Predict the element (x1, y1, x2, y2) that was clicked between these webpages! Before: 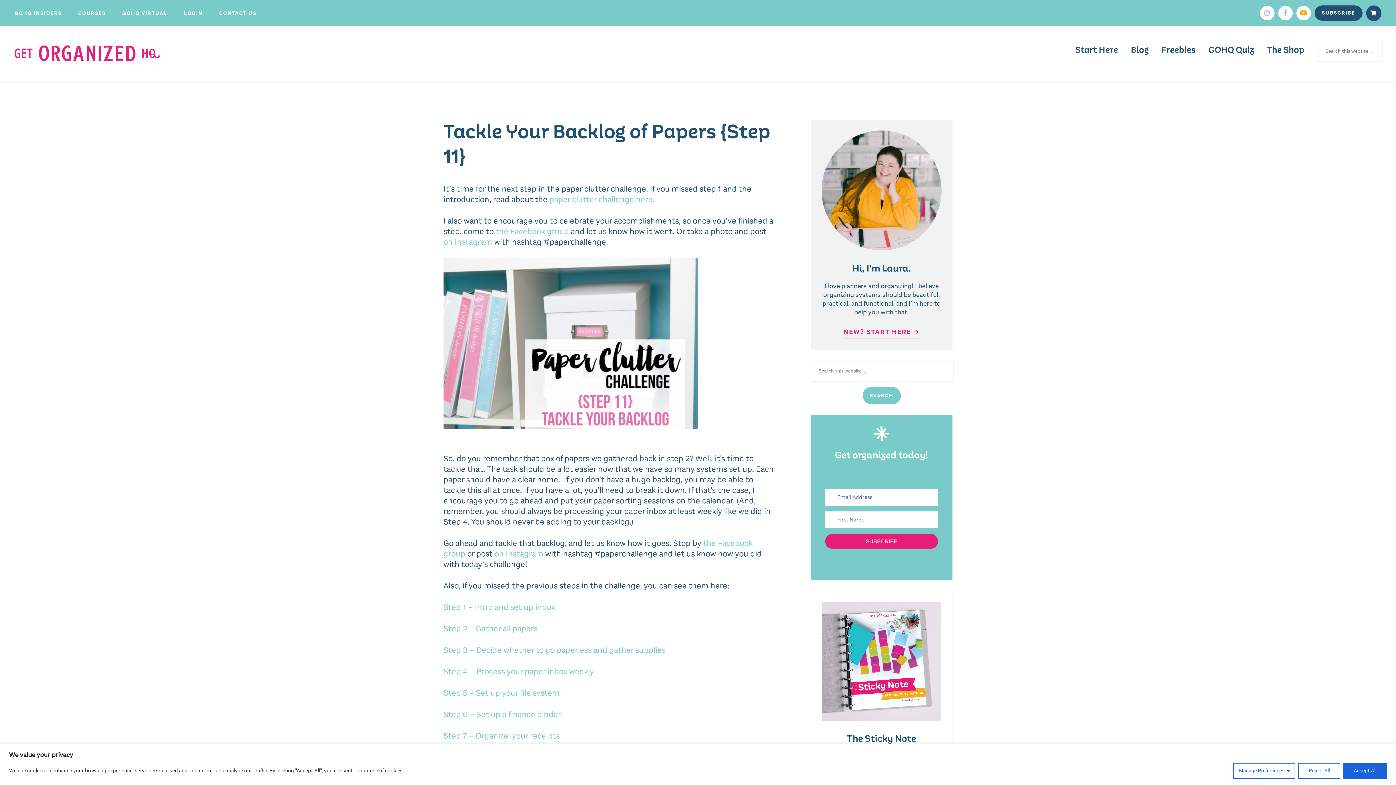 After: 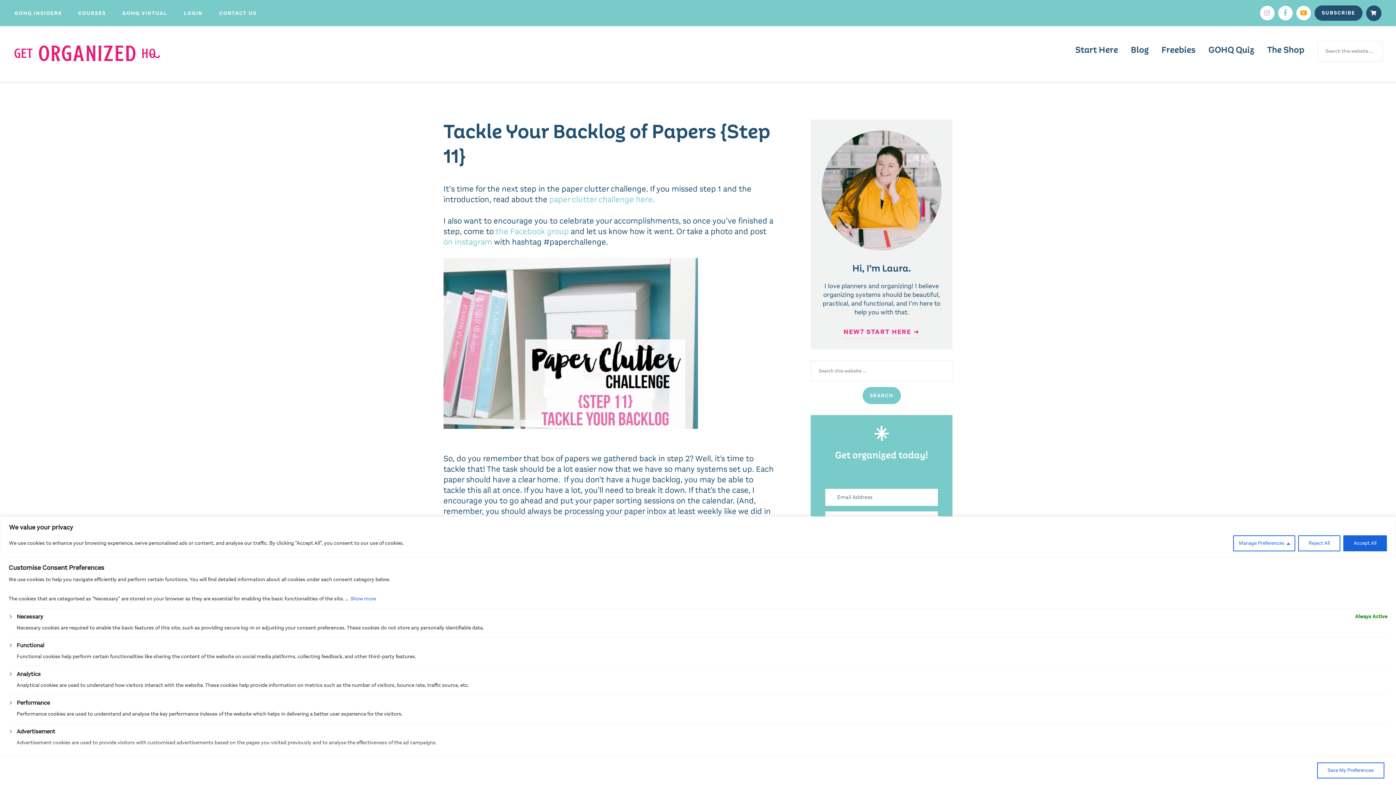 Action: label: Manage Preferences bbox: (1233, 763, 1295, 779)